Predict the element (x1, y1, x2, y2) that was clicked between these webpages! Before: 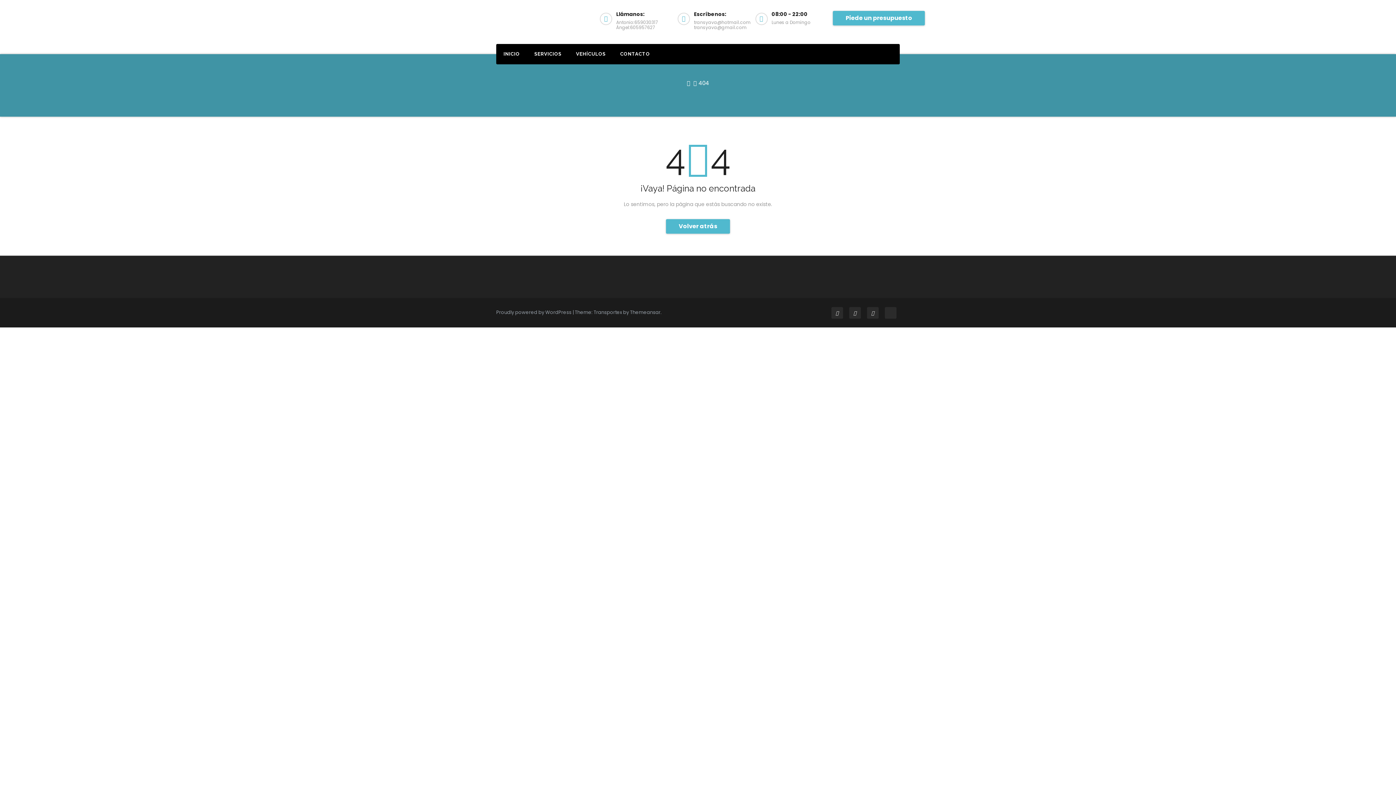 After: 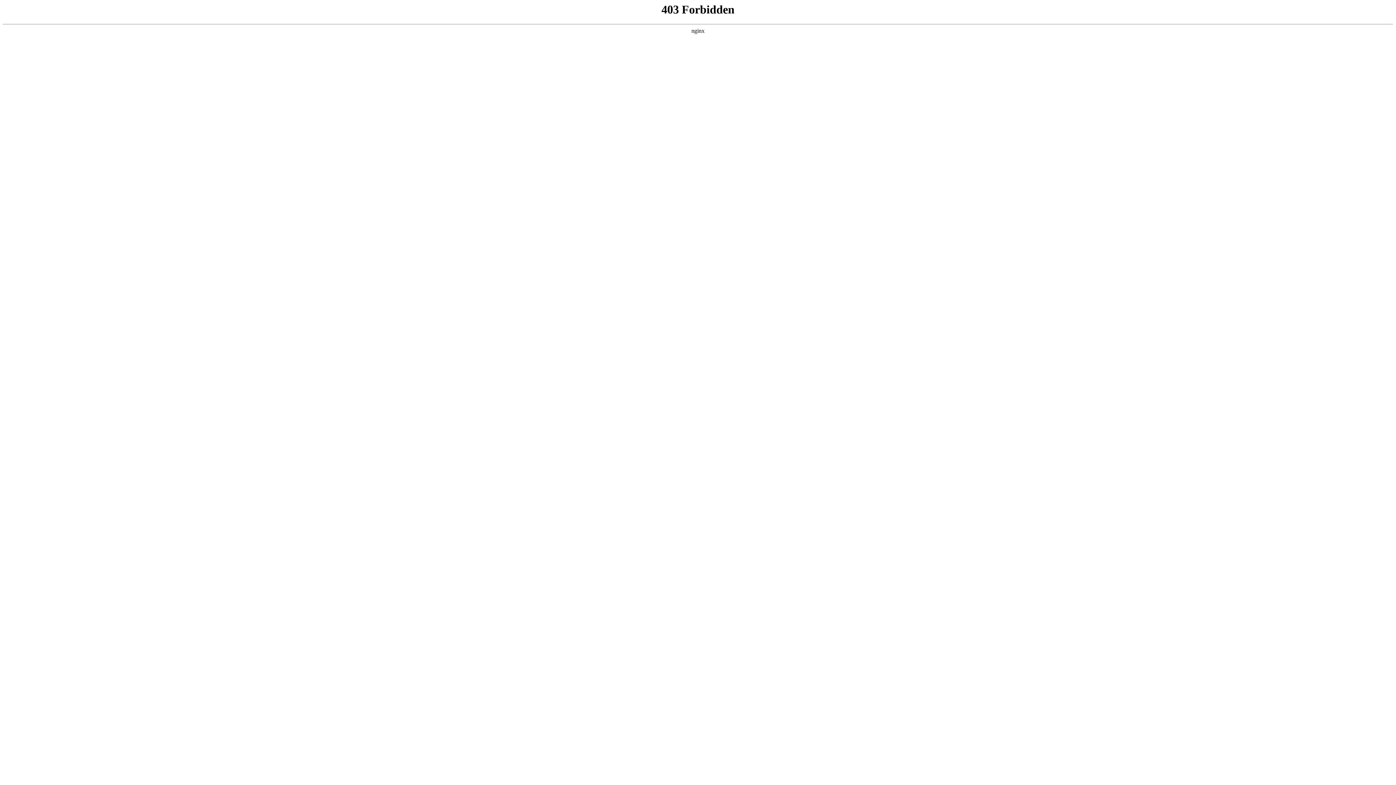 Action: label: Proudly powered by WordPress  bbox: (496, 309, 572, 316)